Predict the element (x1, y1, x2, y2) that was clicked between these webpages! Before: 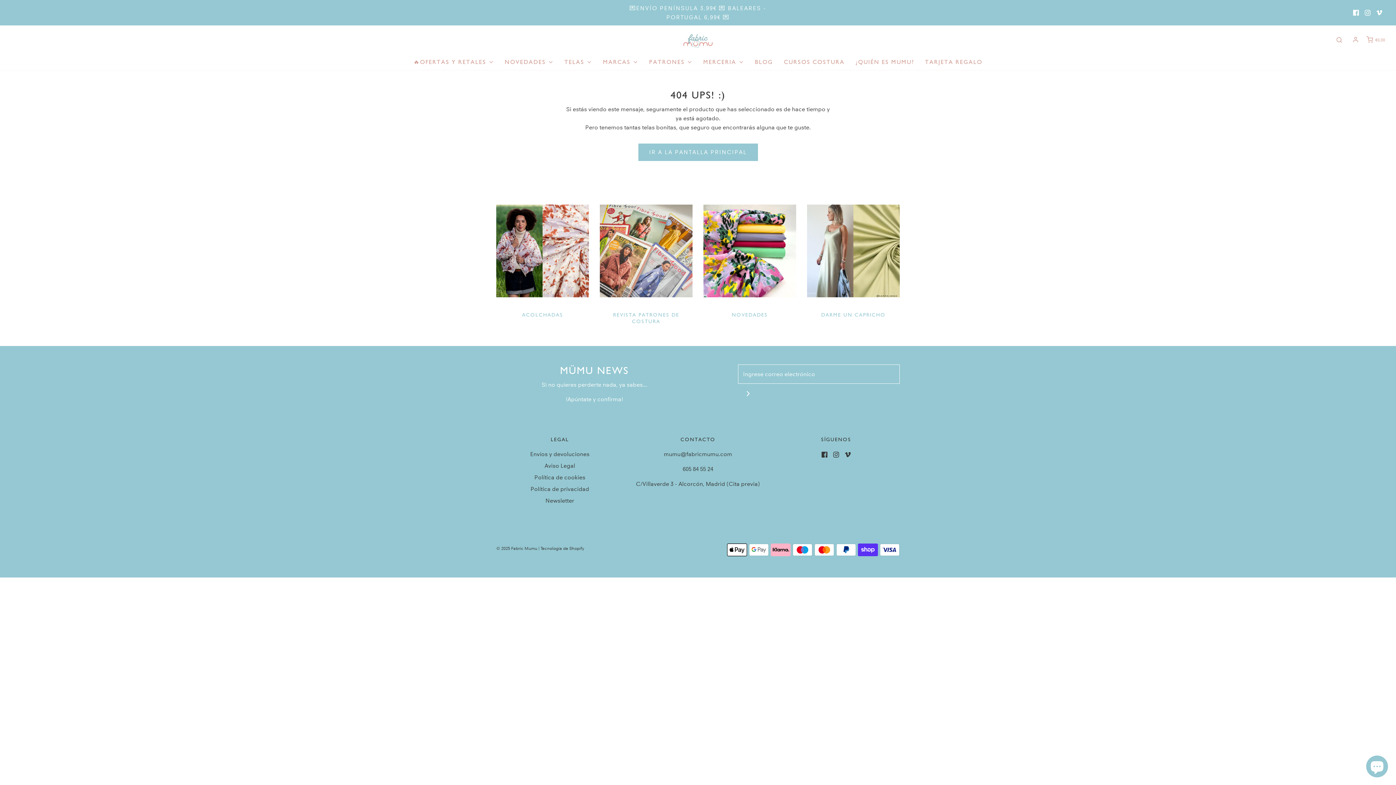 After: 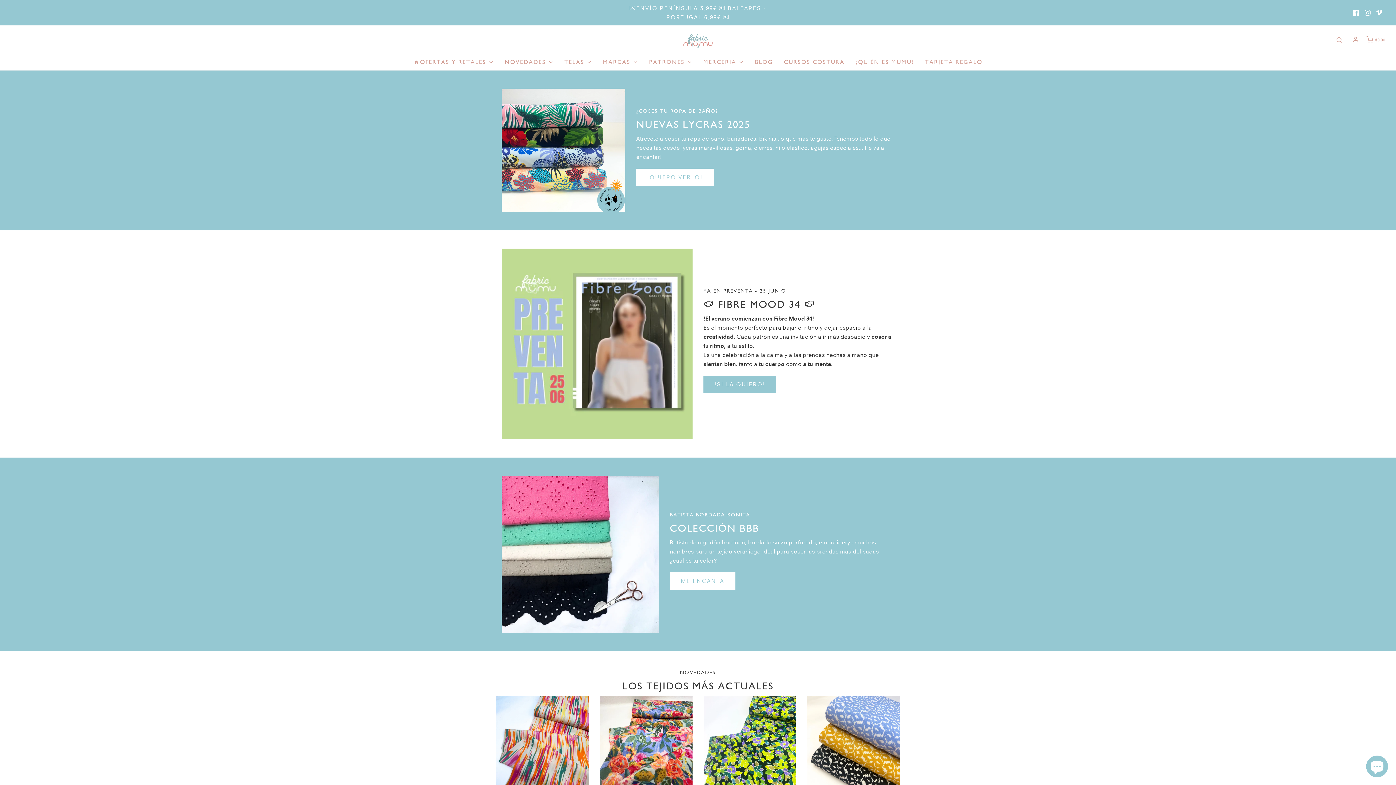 Action: bbox: (683, 30, 712, 48)